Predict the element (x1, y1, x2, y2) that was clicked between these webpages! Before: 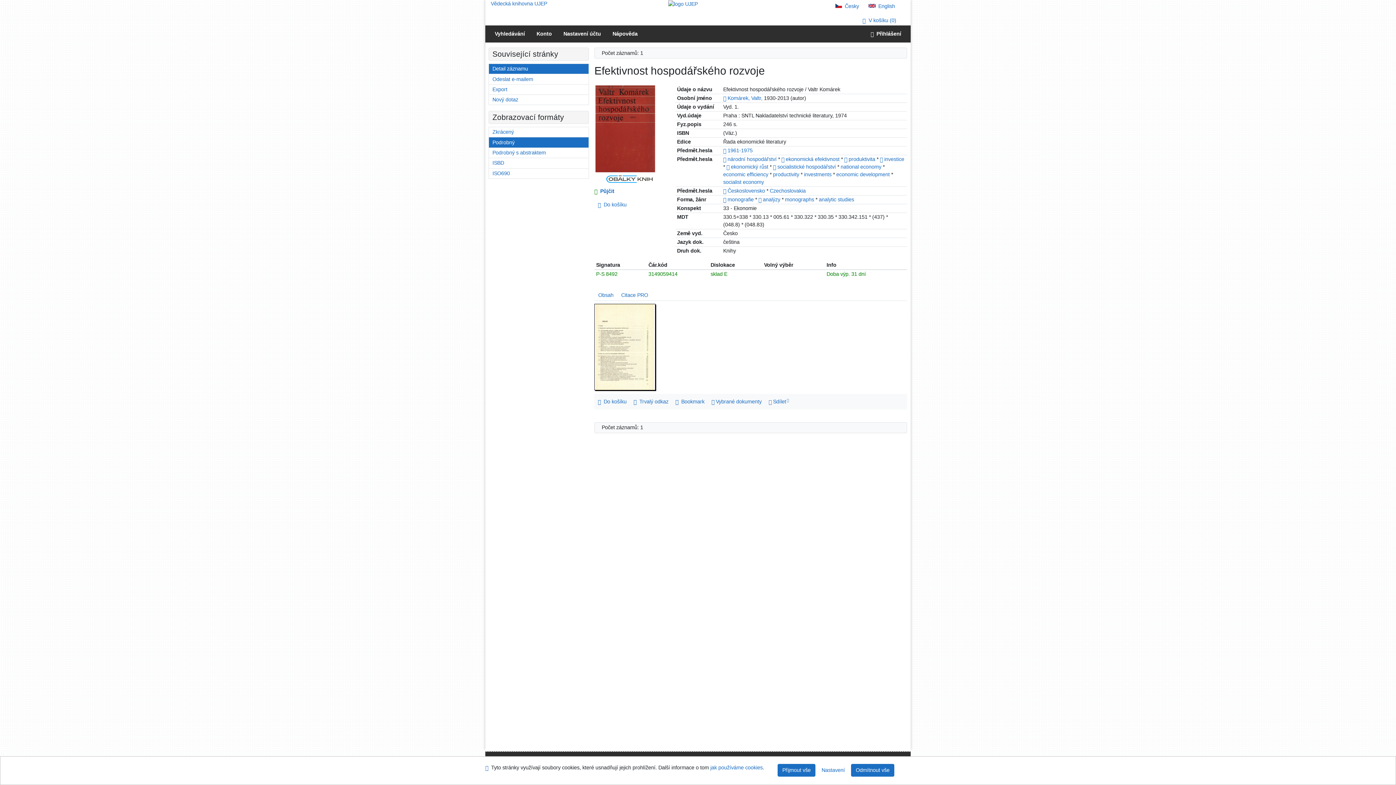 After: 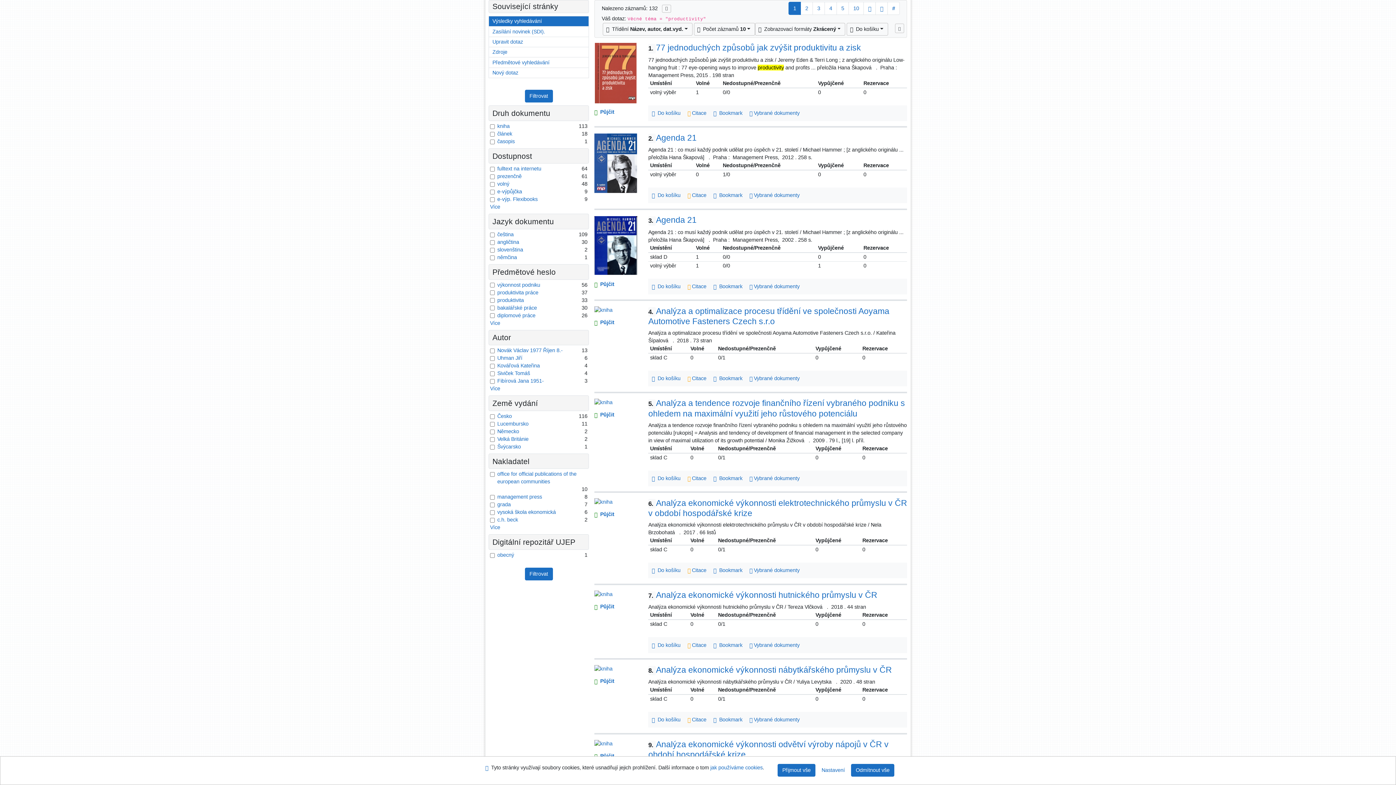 Action: label: productivity  bbox: (773, 171, 800, 177)